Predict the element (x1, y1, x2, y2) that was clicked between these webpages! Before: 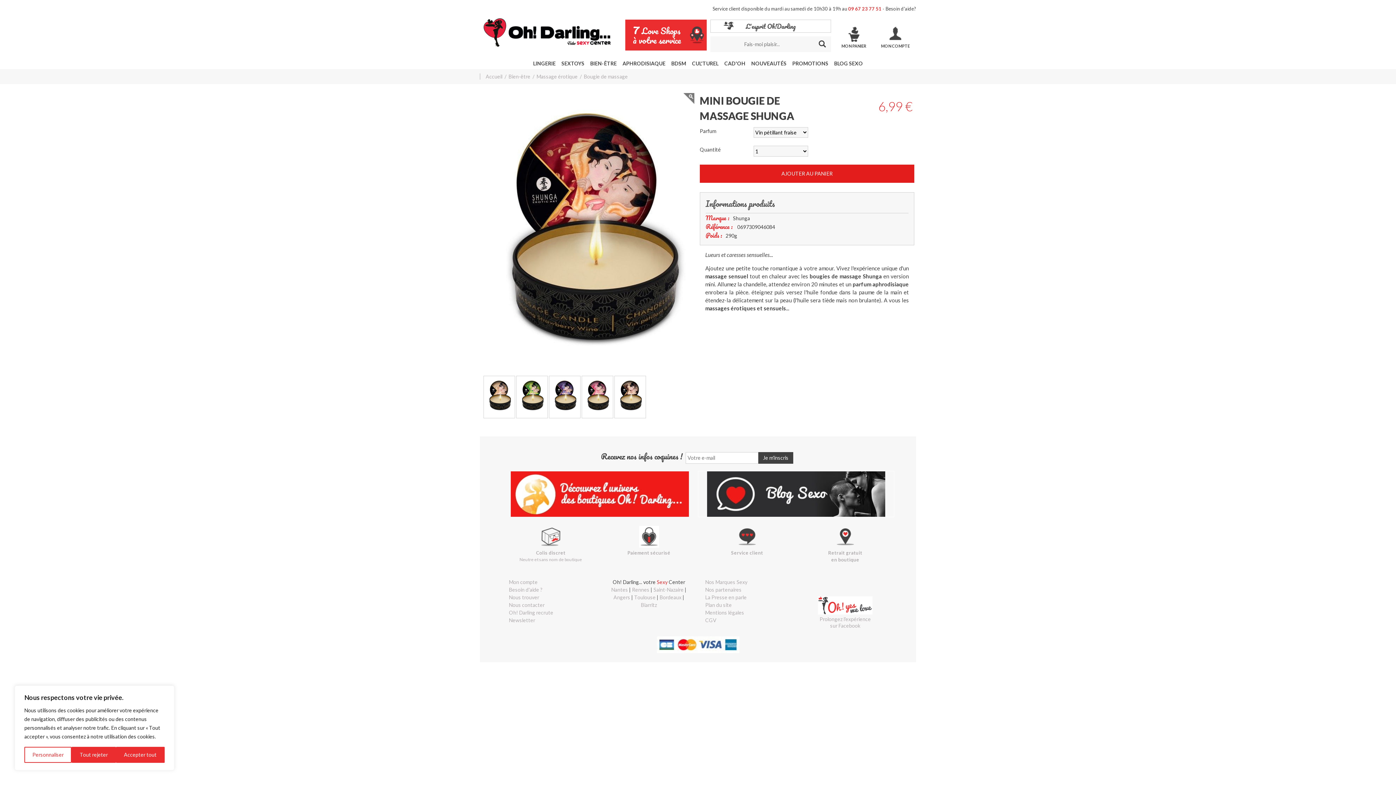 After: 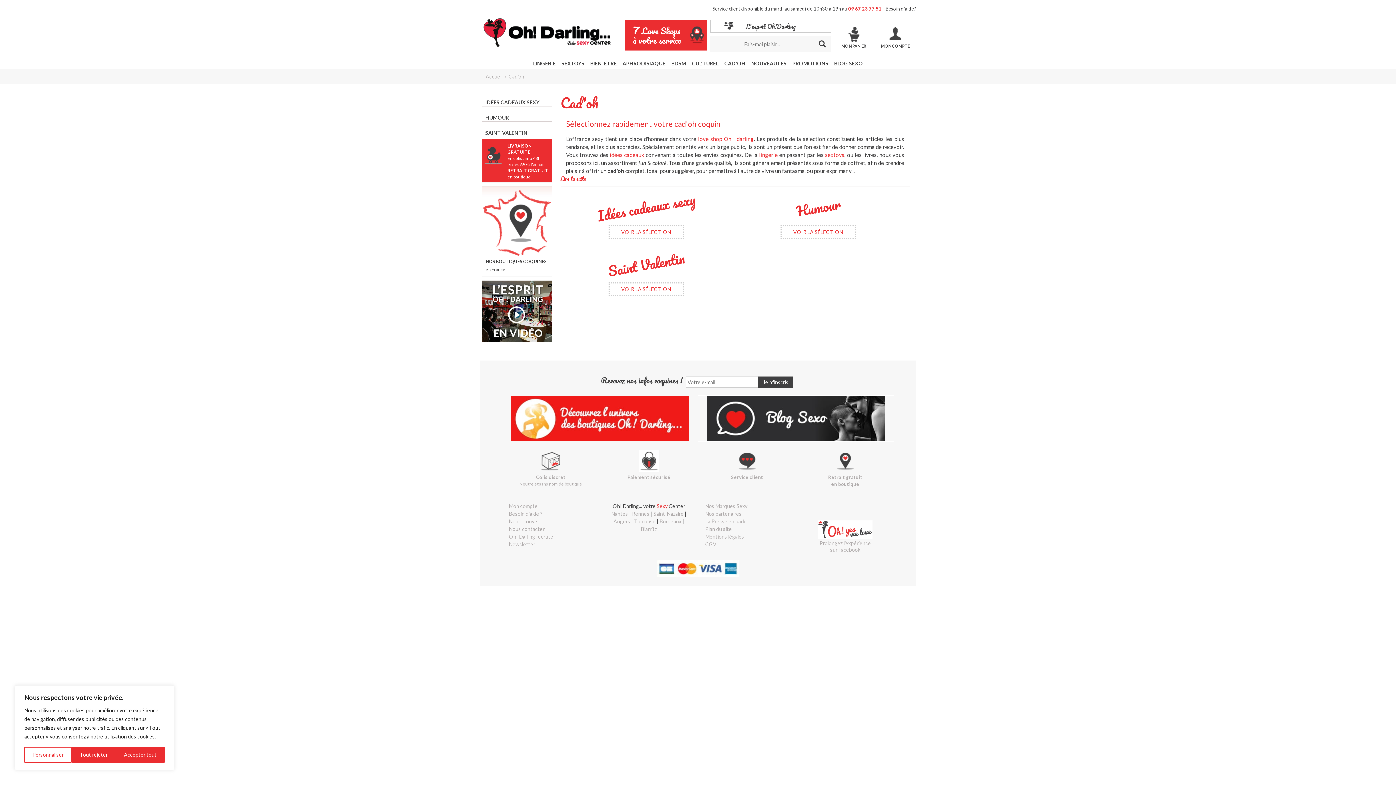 Action: bbox: (721, 59, 748, 67) label: CAD'OH